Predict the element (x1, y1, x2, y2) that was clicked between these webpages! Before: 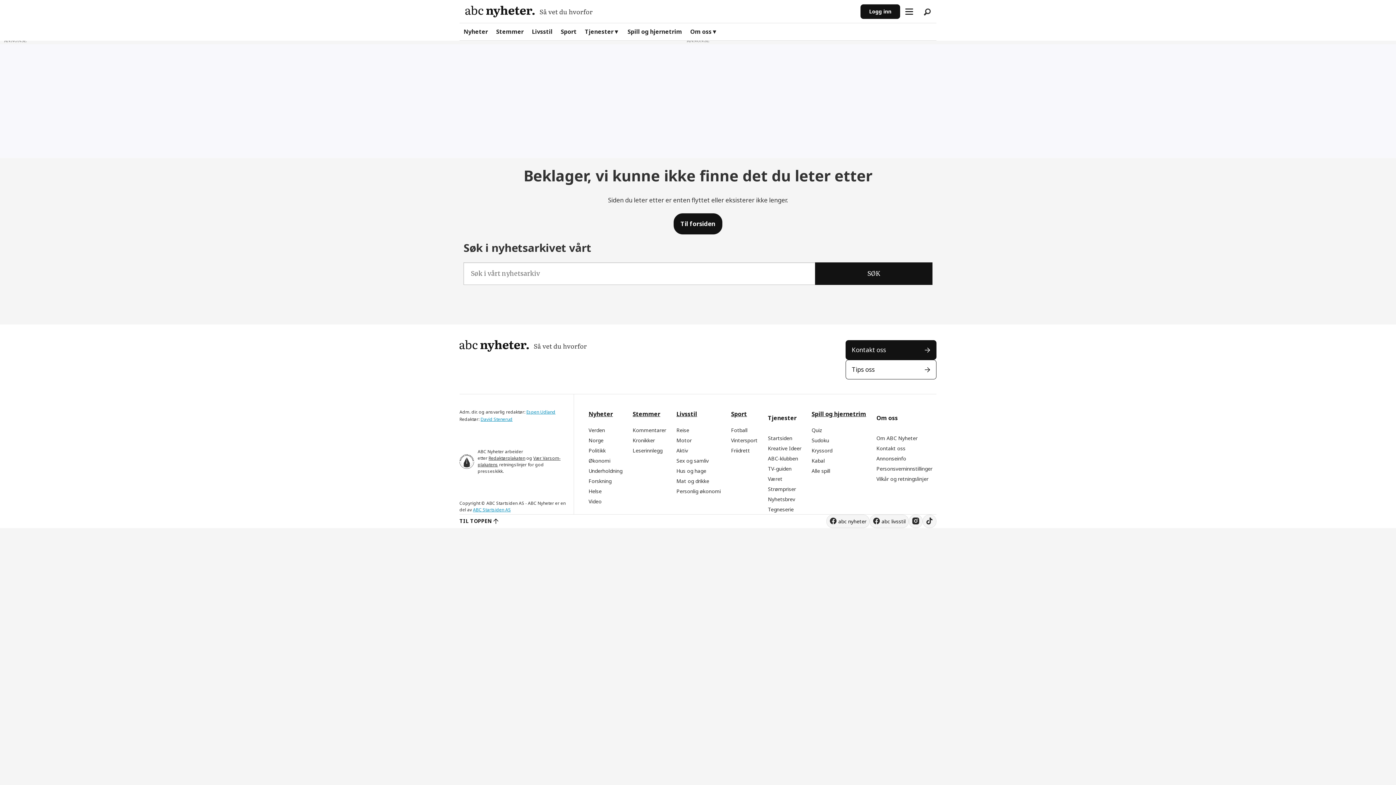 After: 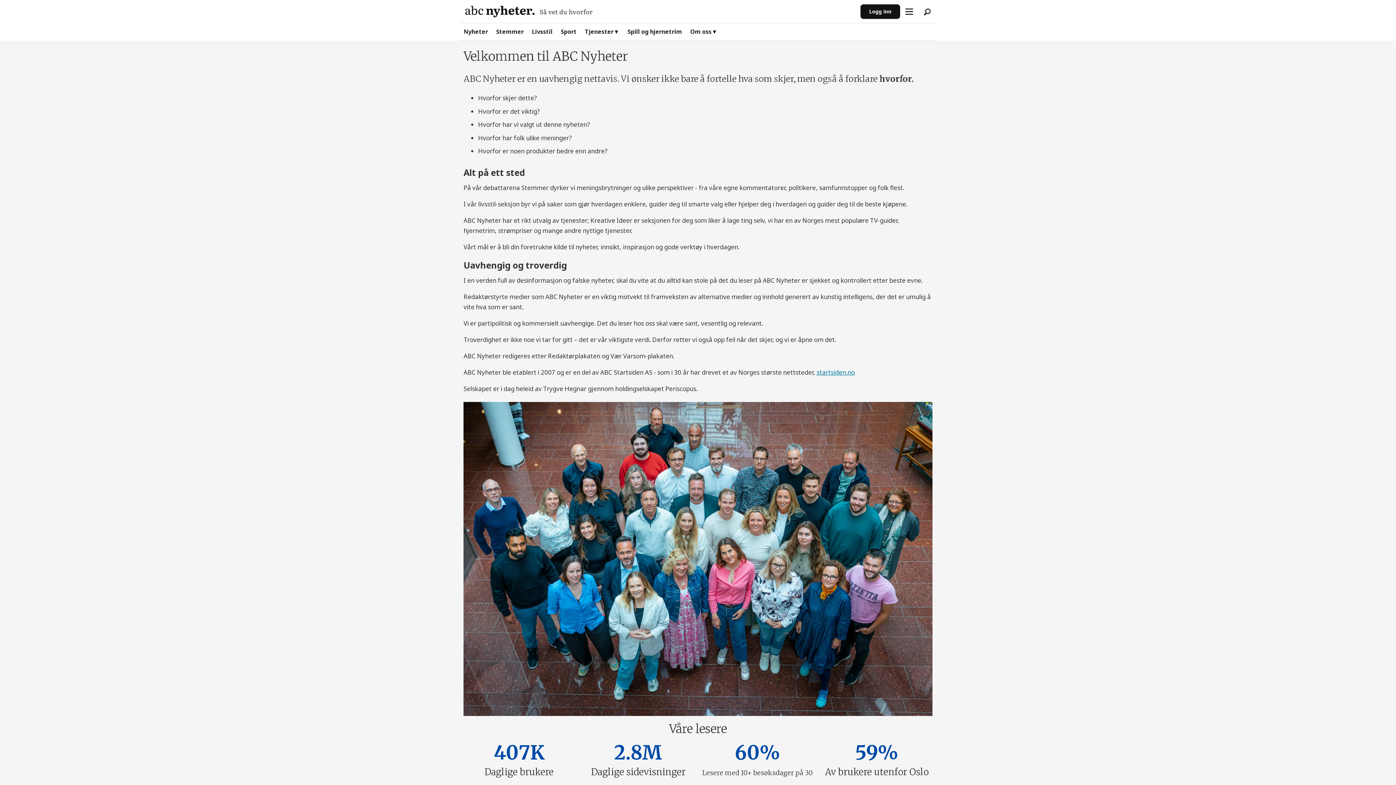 Action: label: ABC Startsiden AS bbox: (473, 507, 510, 513)